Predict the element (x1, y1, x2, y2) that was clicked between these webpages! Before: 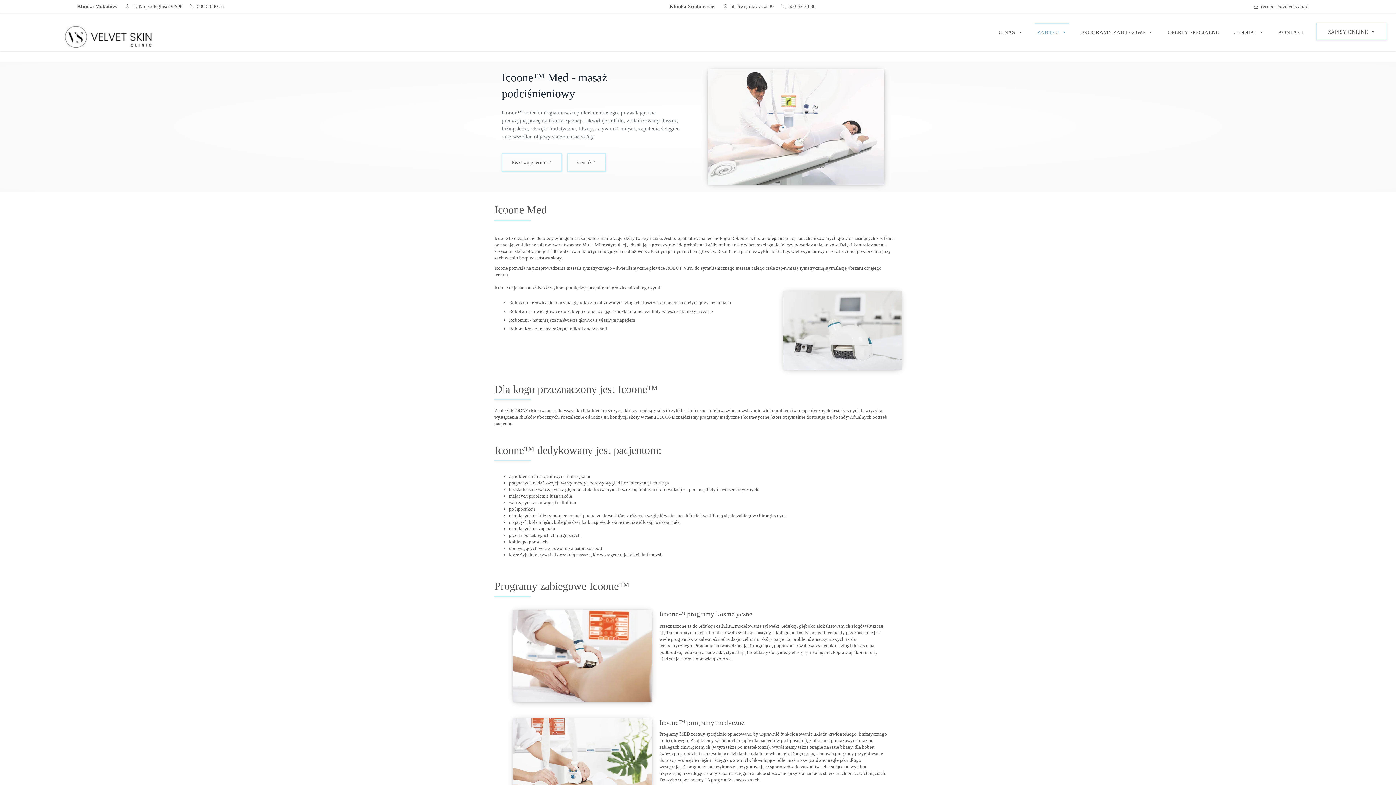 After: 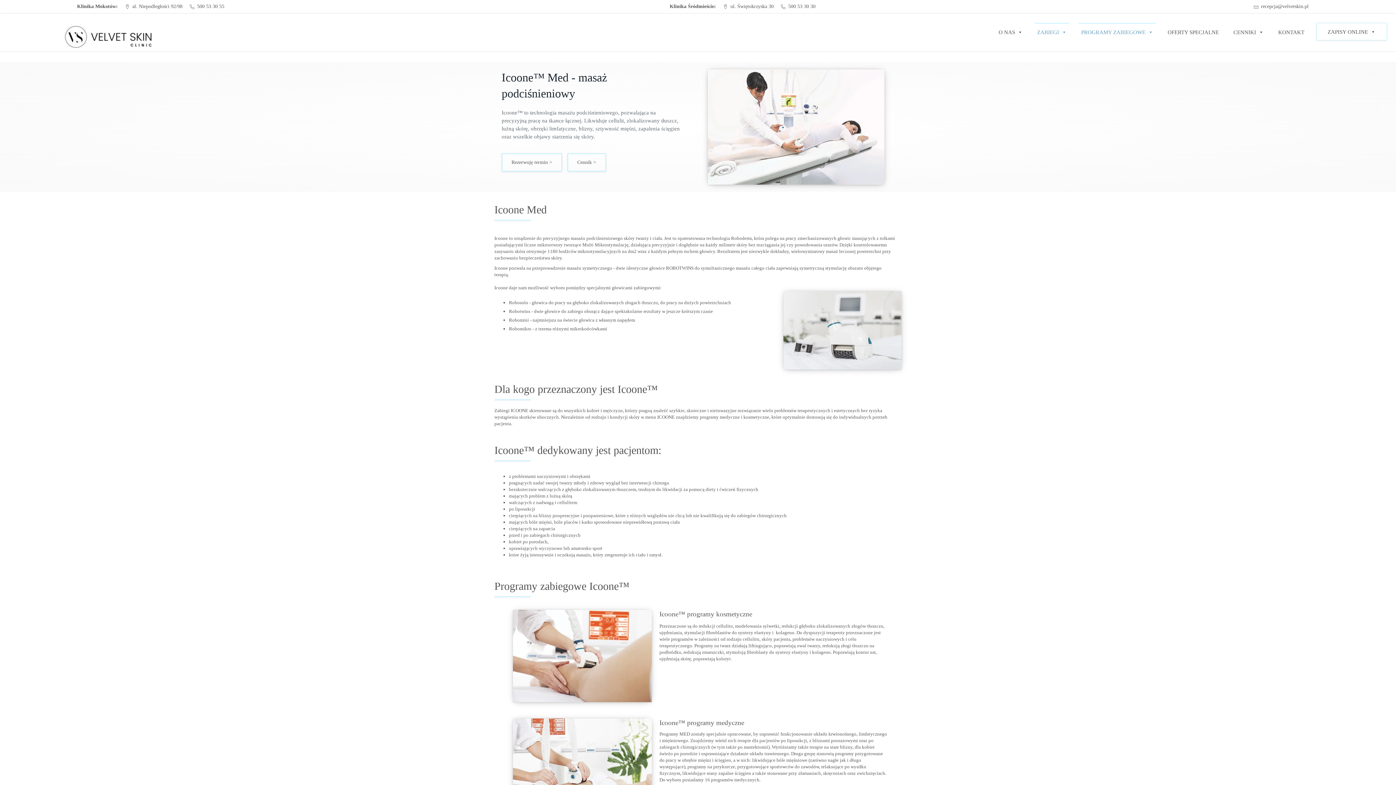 Action: bbox: (1078, 22, 1156, 40) label: PROGRAMY ZABIEGOWE